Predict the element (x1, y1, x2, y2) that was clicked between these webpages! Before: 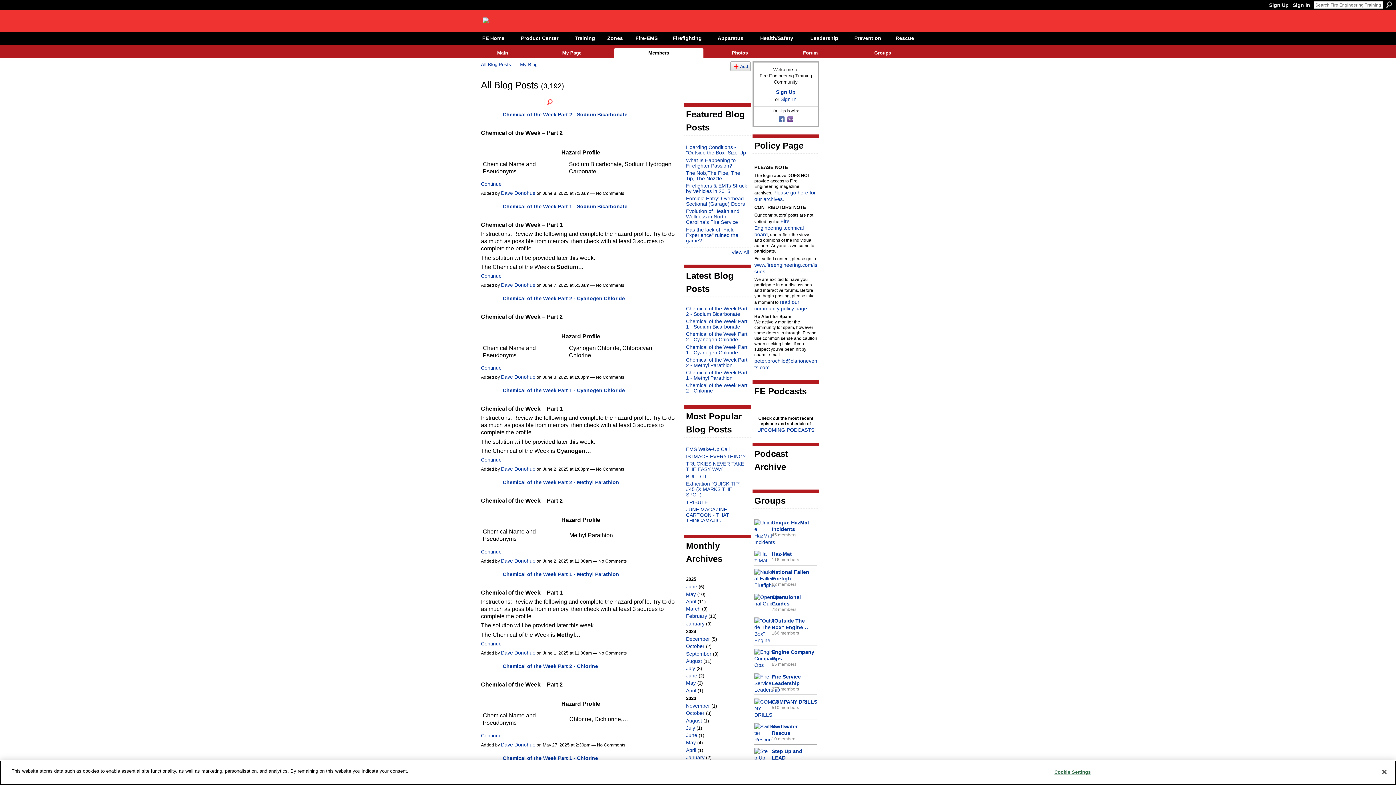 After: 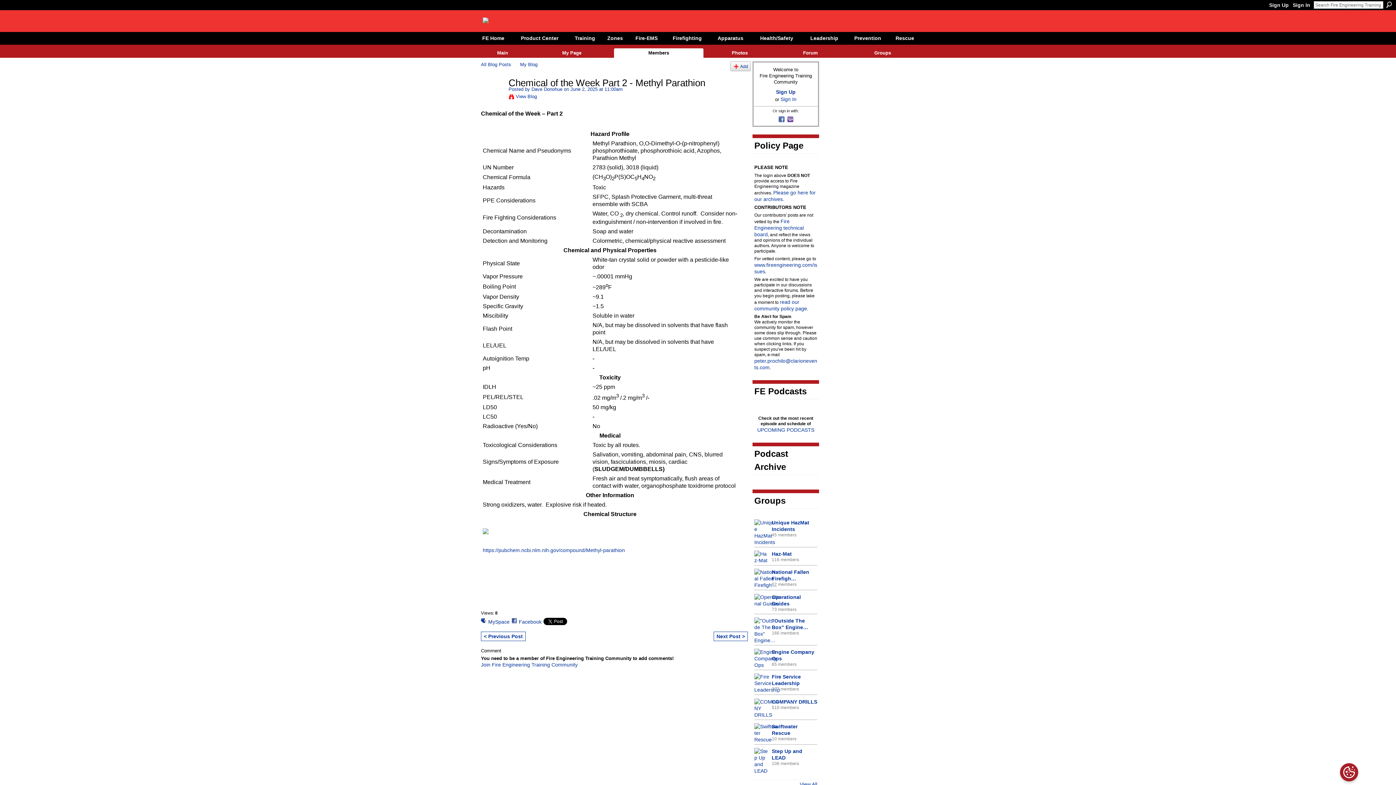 Action: label: Chemical of the Week Part 2 - Methyl Parathion bbox: (686, 357, 747, 368)